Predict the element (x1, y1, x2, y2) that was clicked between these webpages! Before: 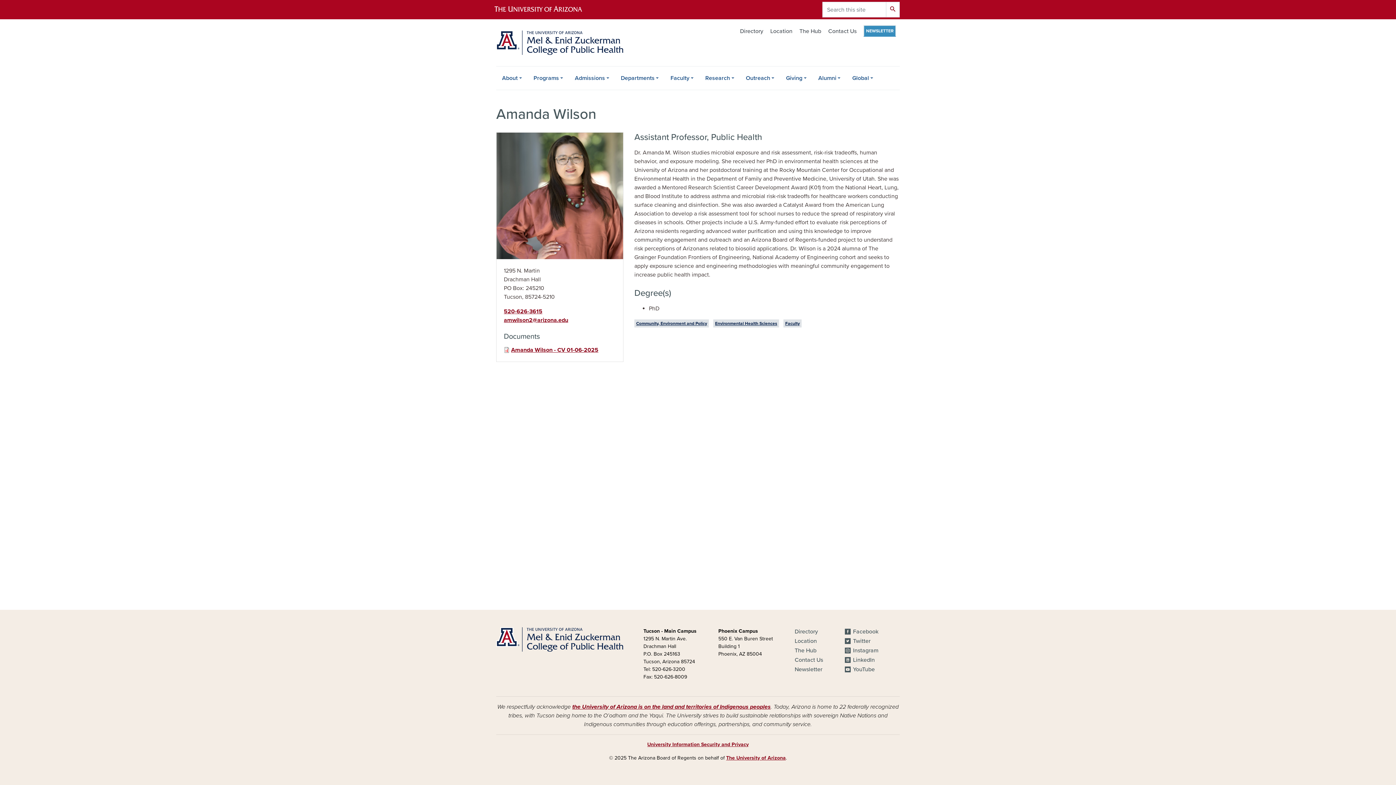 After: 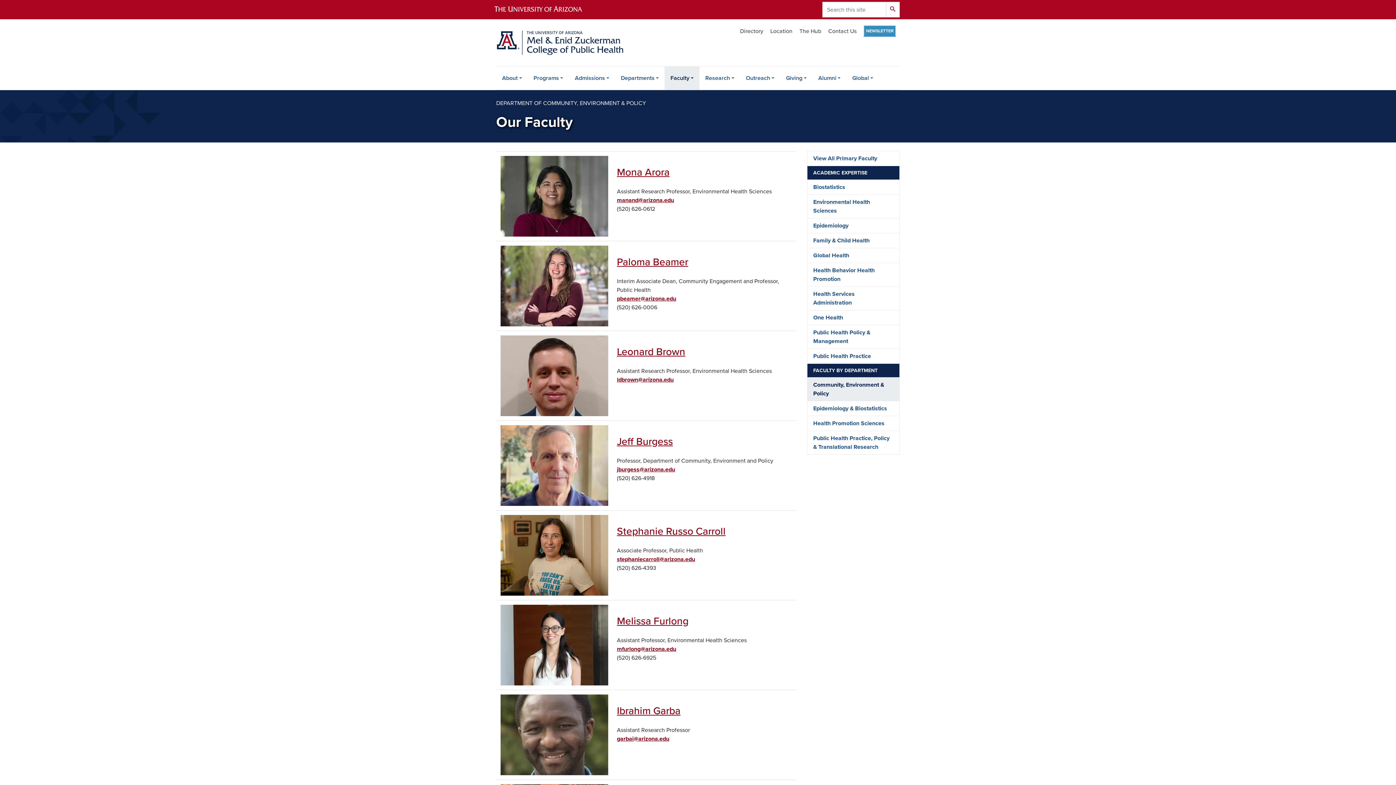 Action: bbox: (634, 319, 709, 327) label: Community, Environment and Policy